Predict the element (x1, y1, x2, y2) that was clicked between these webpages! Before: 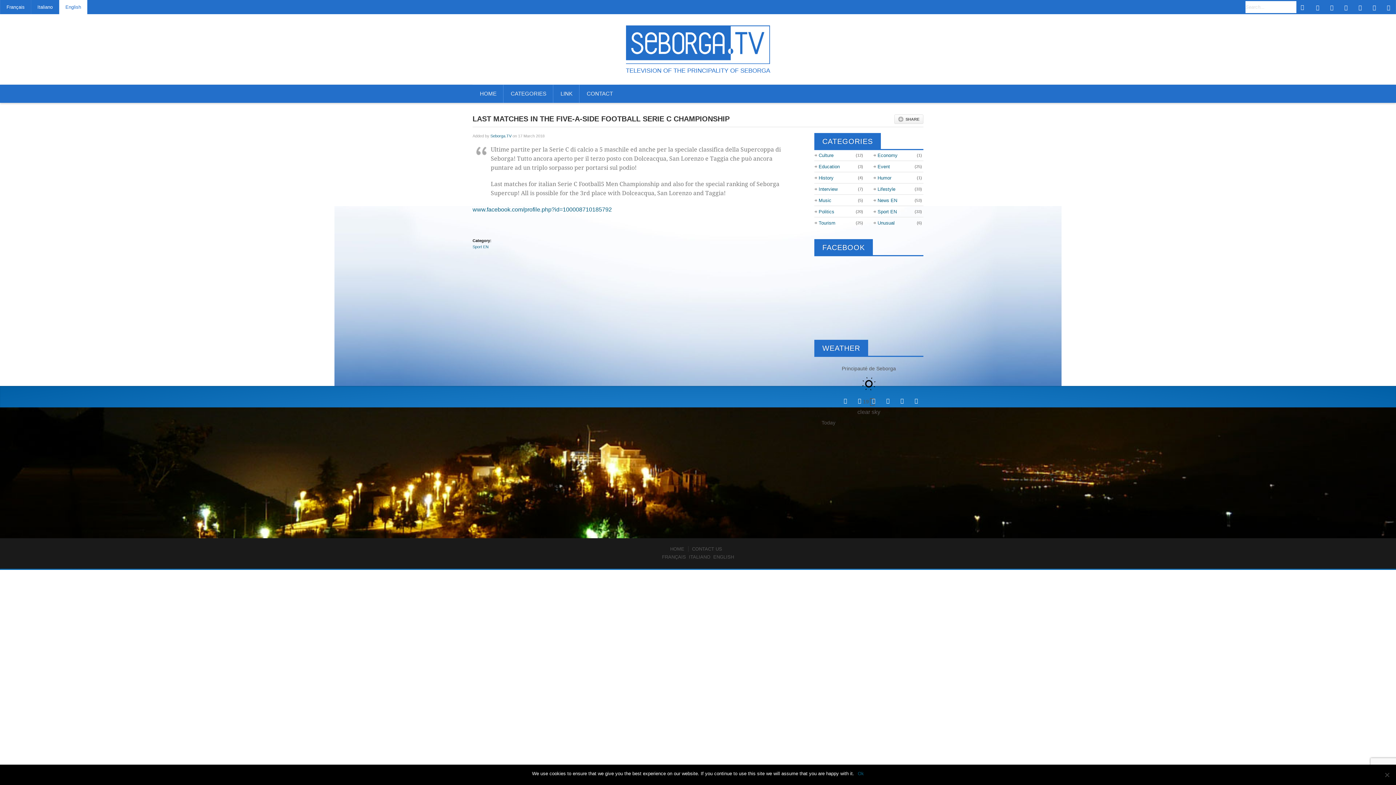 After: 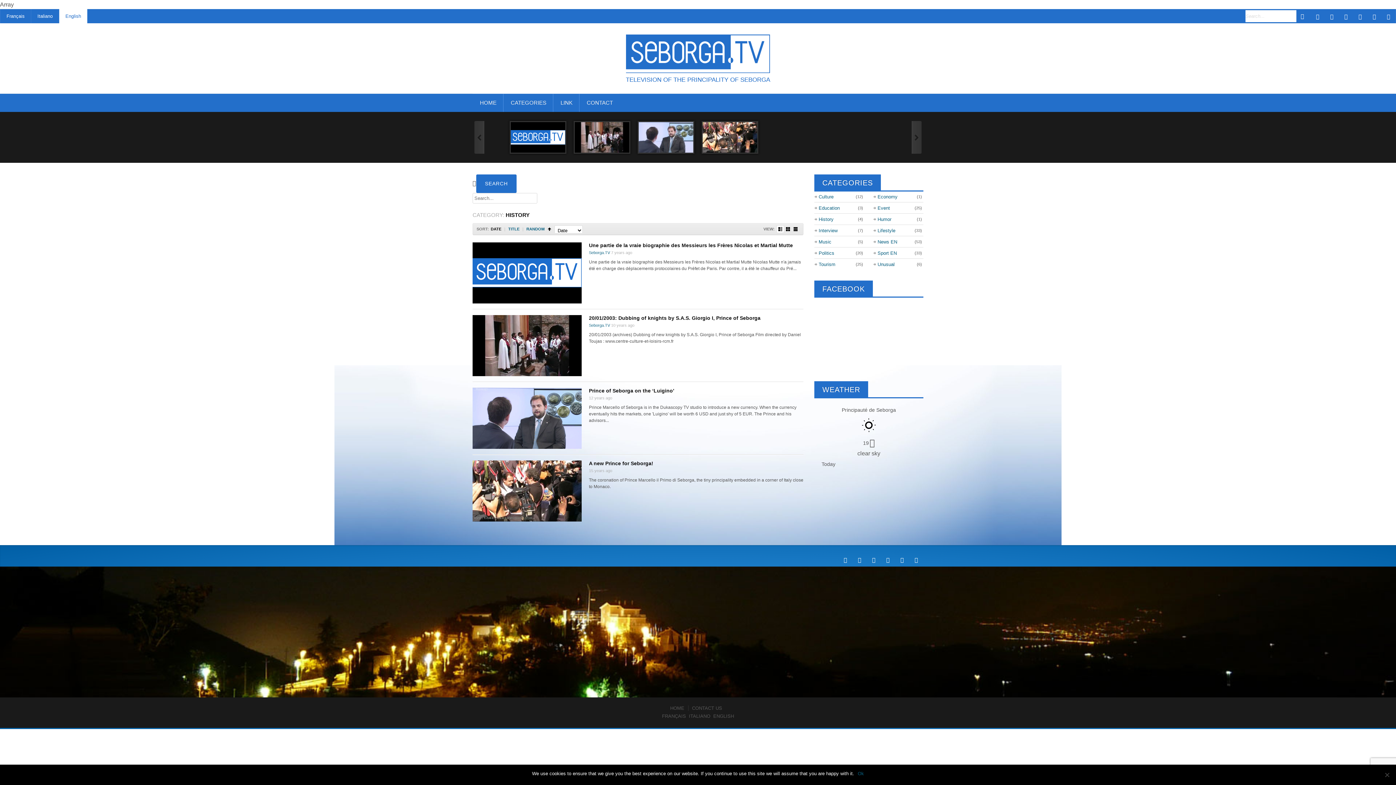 Action: bbox: (818, 172, 833, 183) label: History